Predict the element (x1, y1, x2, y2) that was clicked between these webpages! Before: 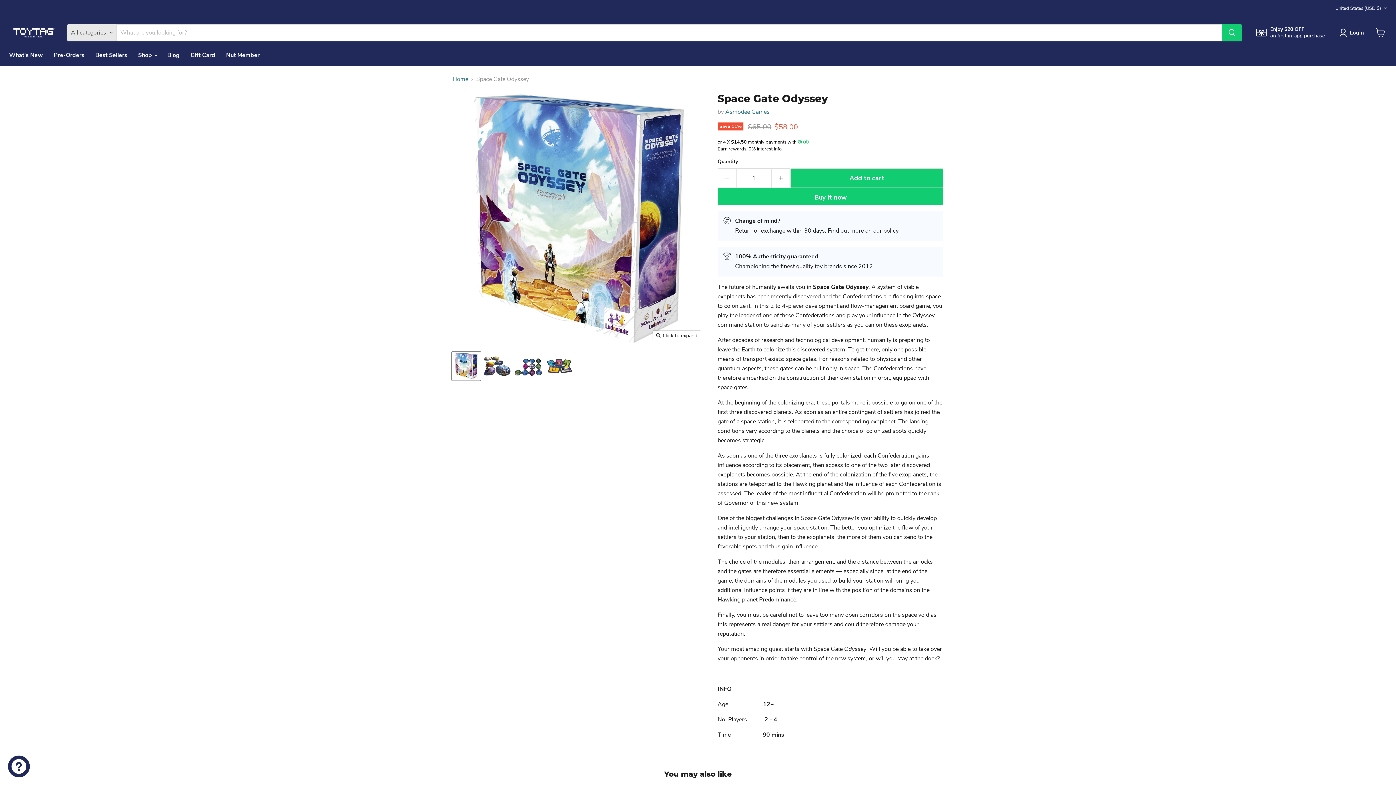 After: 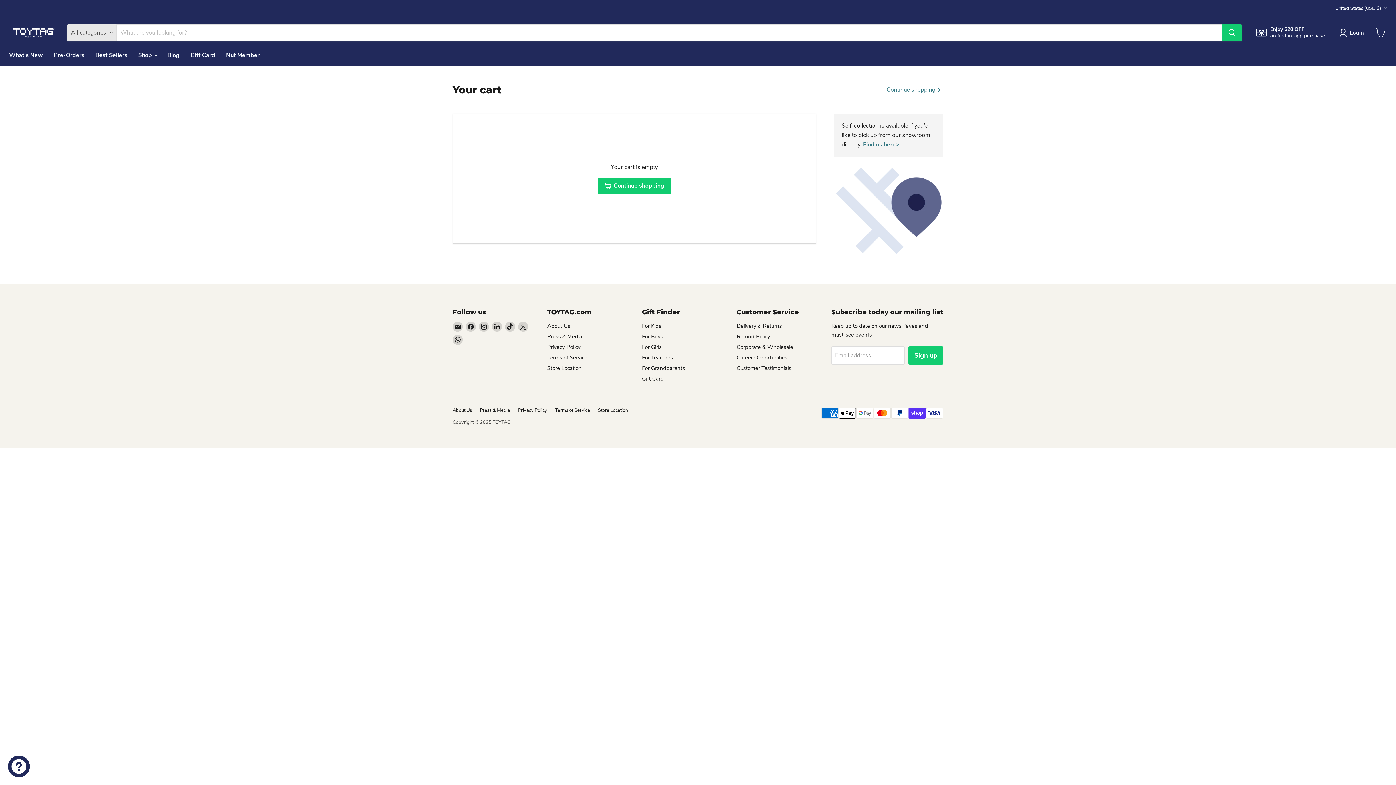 Action: bbox: (1372, 24, 1389, 40) label: View cart